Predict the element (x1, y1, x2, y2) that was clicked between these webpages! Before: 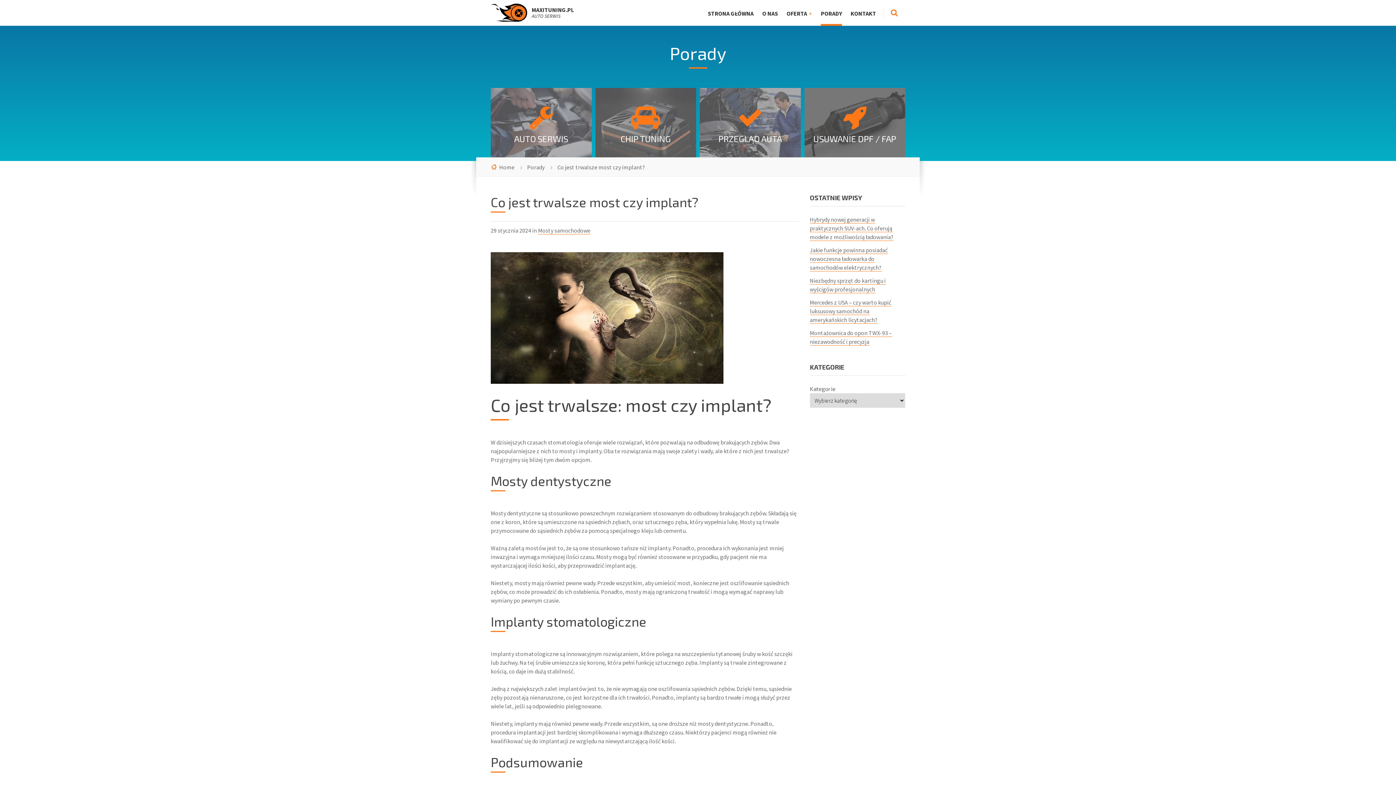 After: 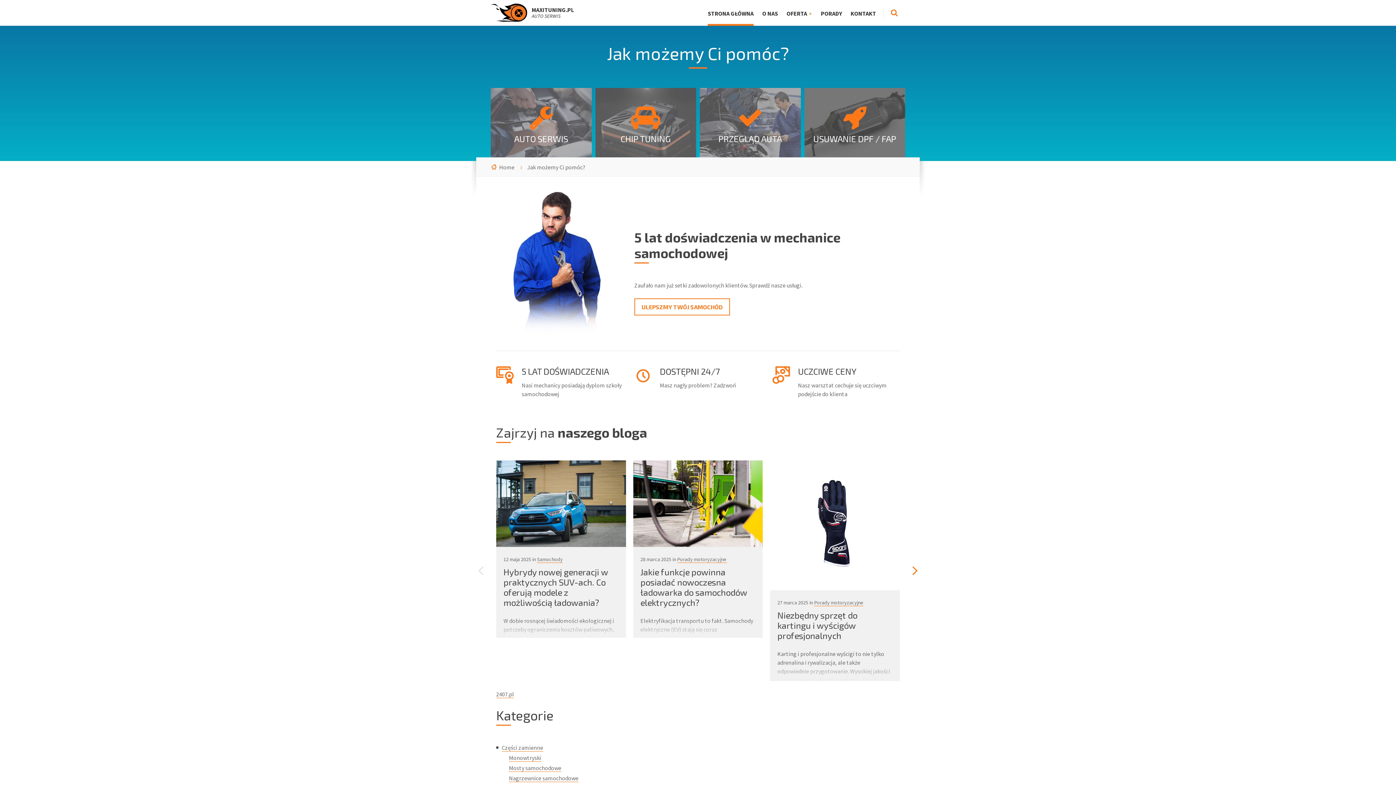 Action: bbox: (490, 3, 527, 21)